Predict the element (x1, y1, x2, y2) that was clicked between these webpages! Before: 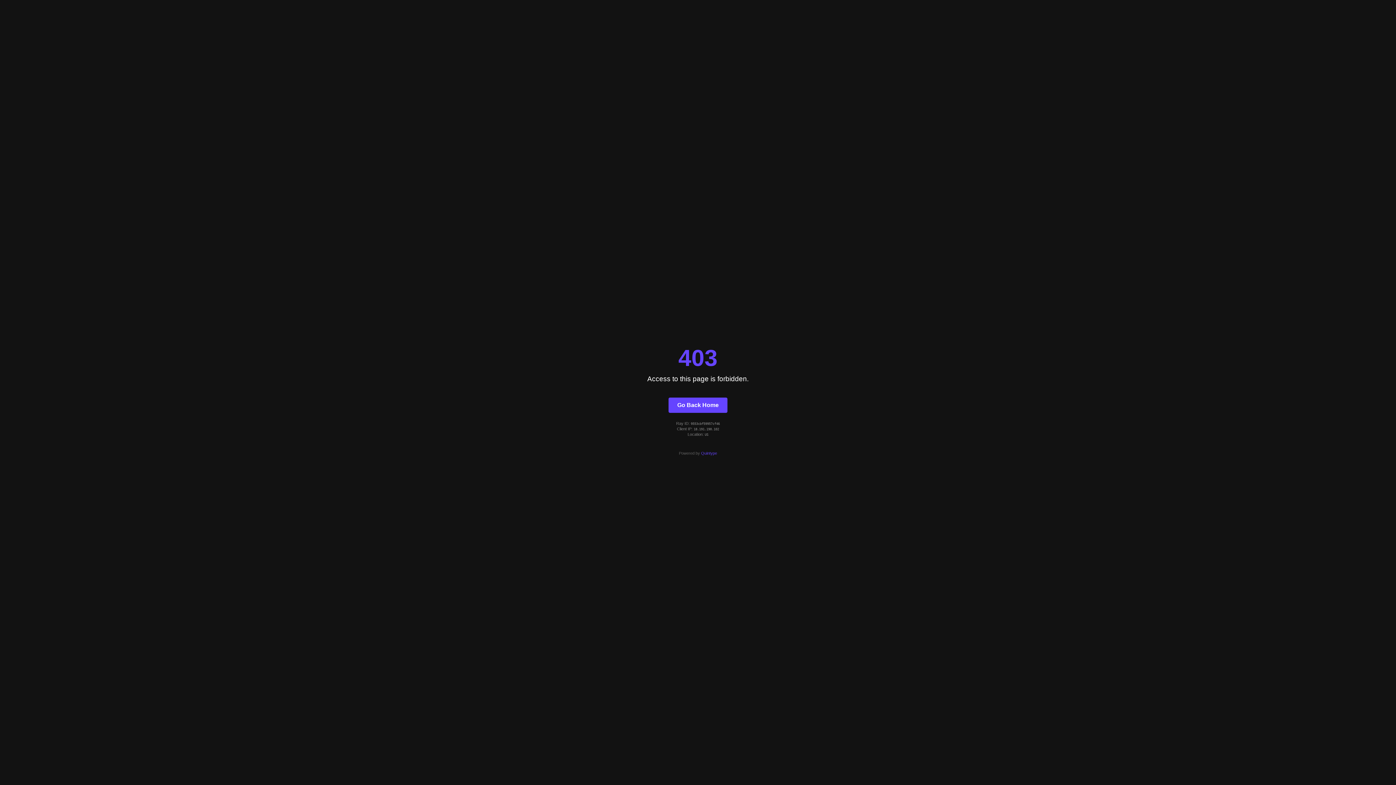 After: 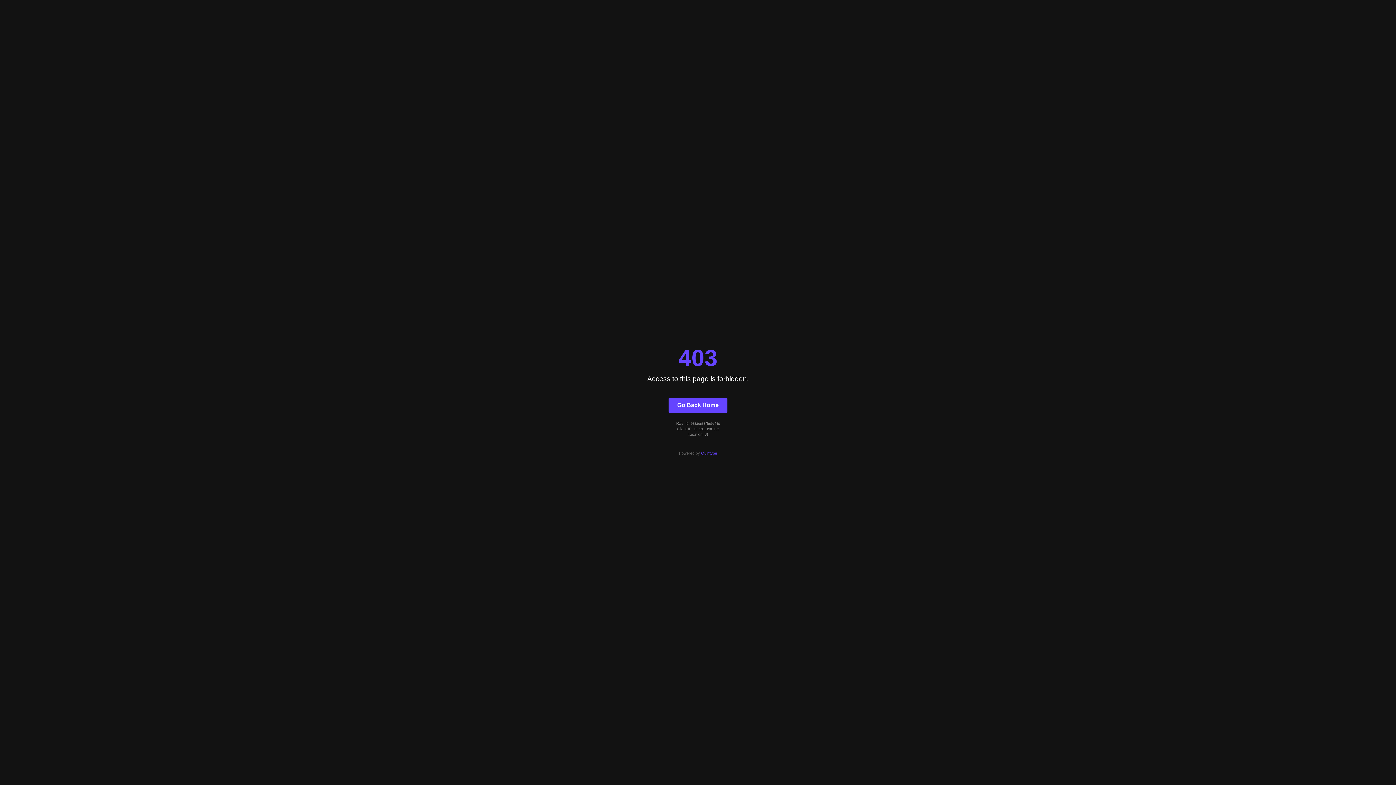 Action: label: Go Back Home bbox: (668, 397, 727, 412)